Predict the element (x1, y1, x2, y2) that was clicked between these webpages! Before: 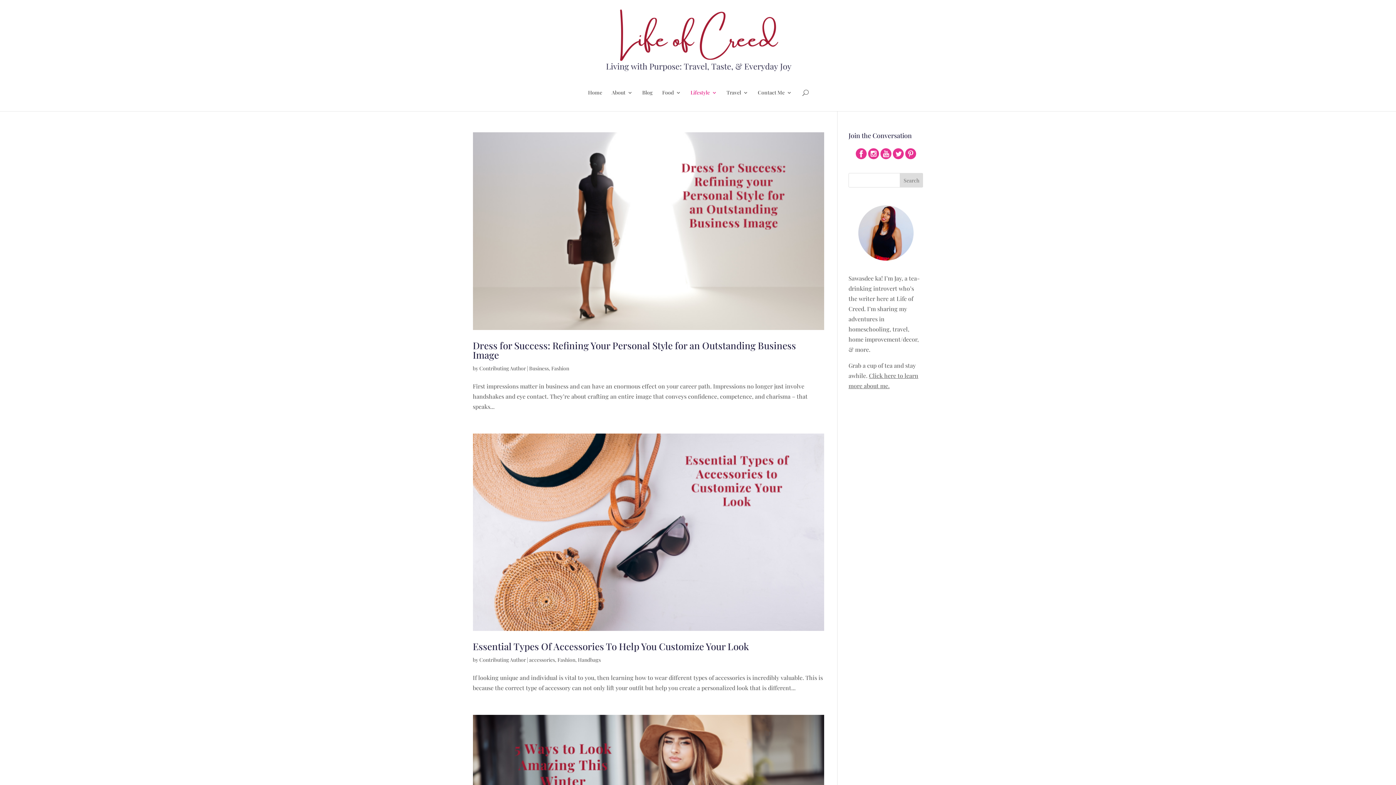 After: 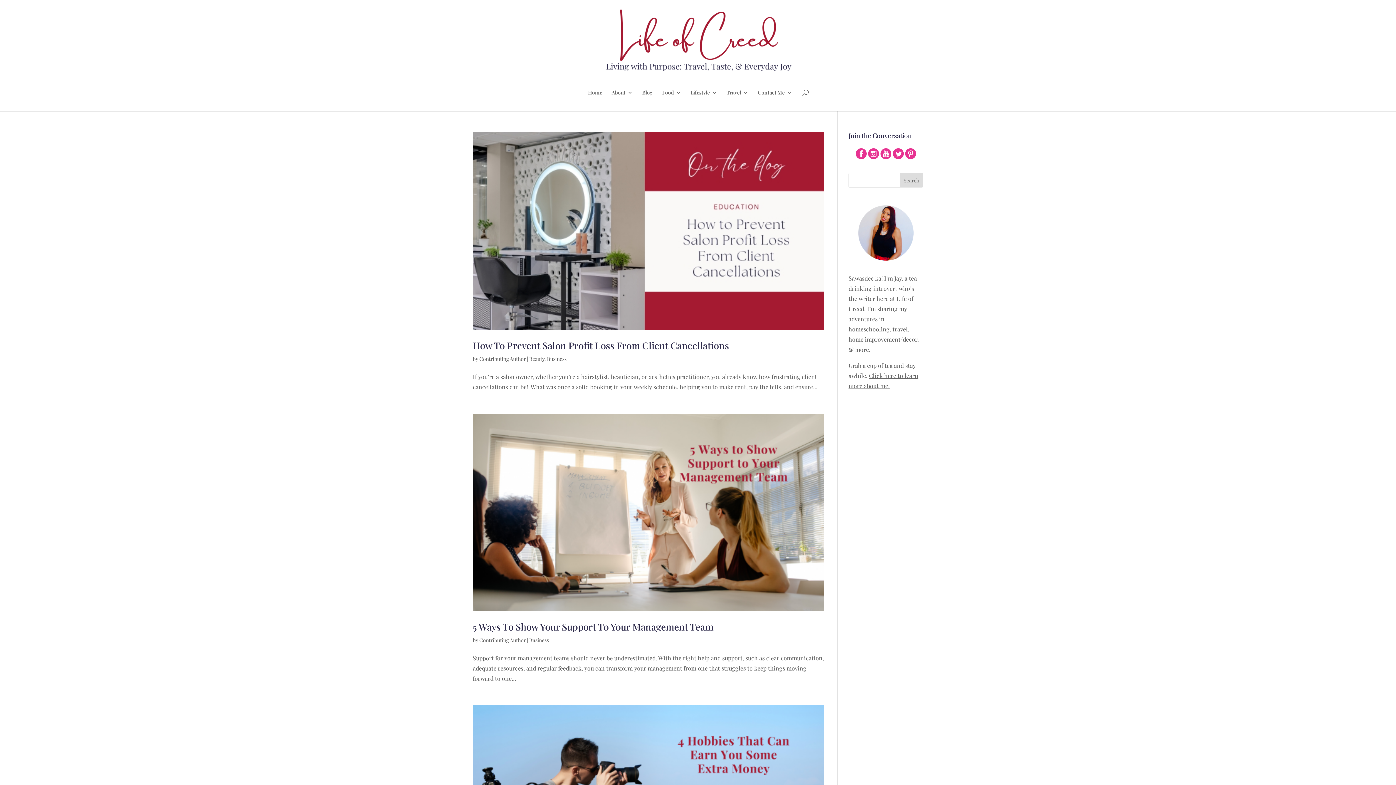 Action: bbox: (529, 364, 548, 371) label: Business